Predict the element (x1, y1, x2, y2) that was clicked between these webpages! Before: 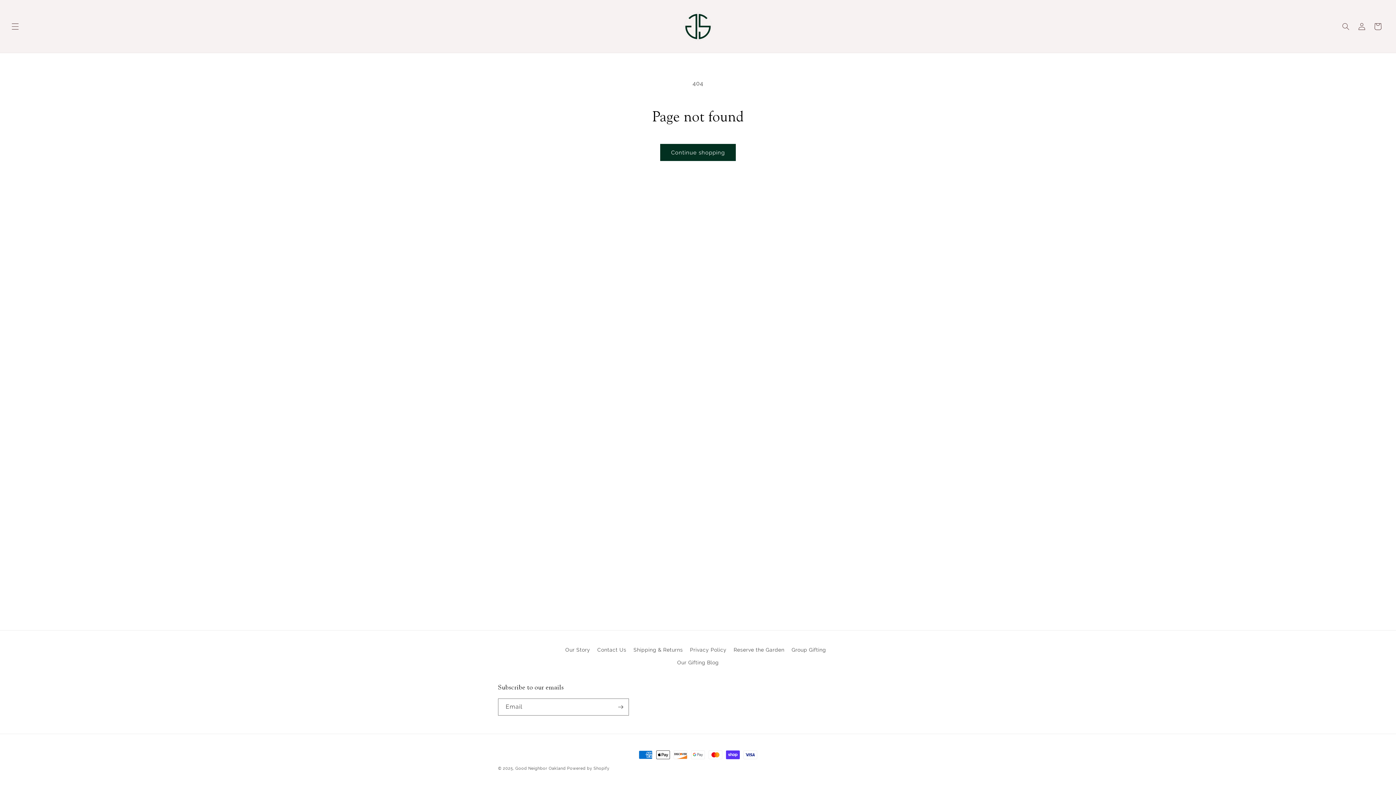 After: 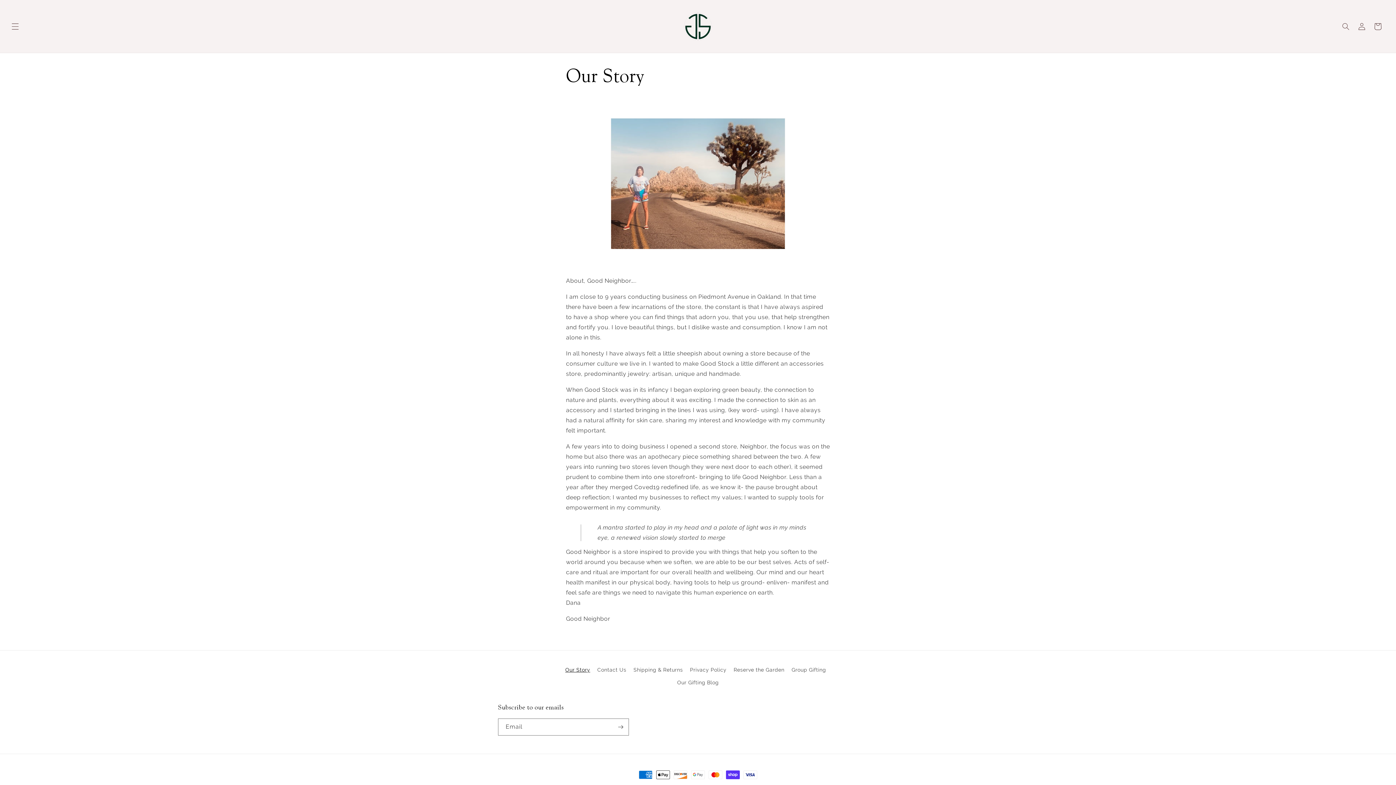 Action: bbox: (565, 645, 590, 656) label: Our Story